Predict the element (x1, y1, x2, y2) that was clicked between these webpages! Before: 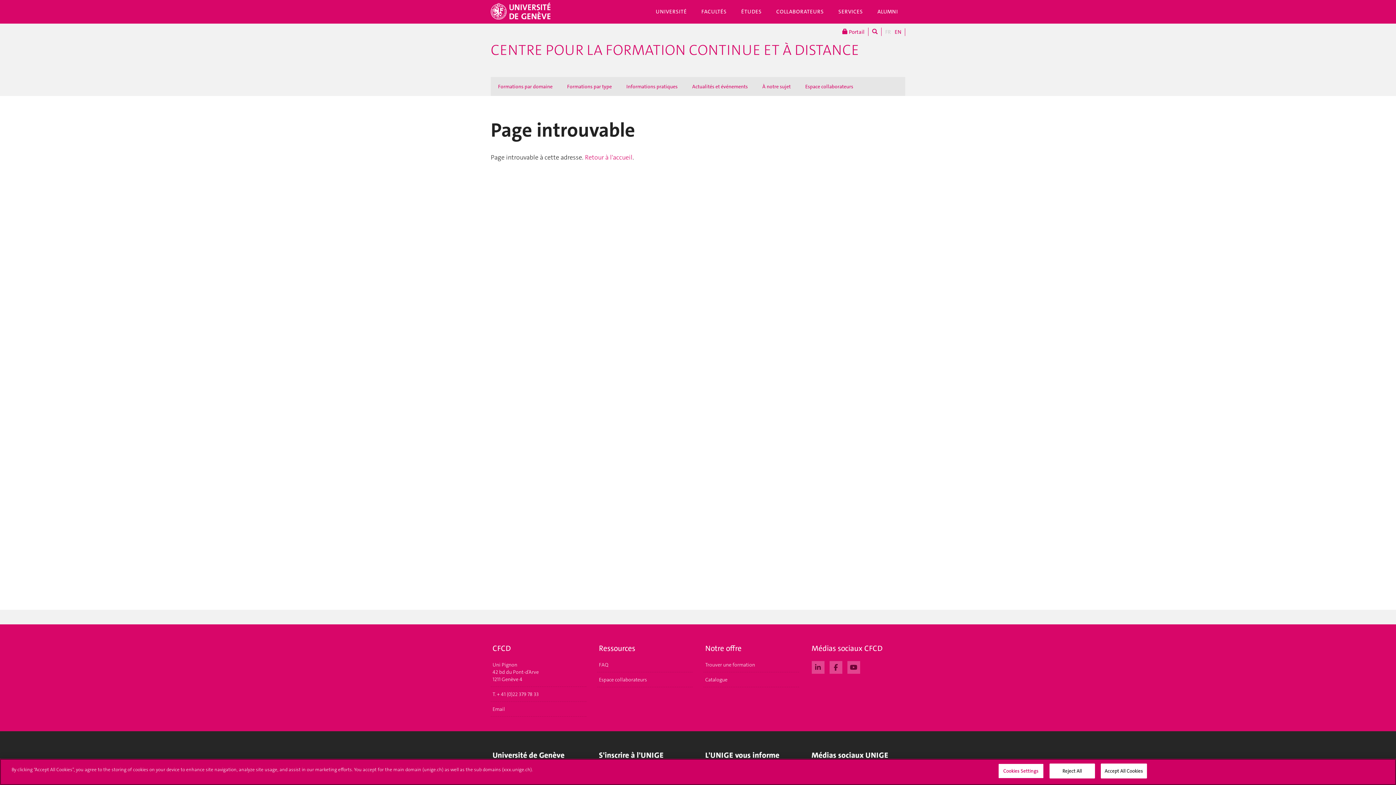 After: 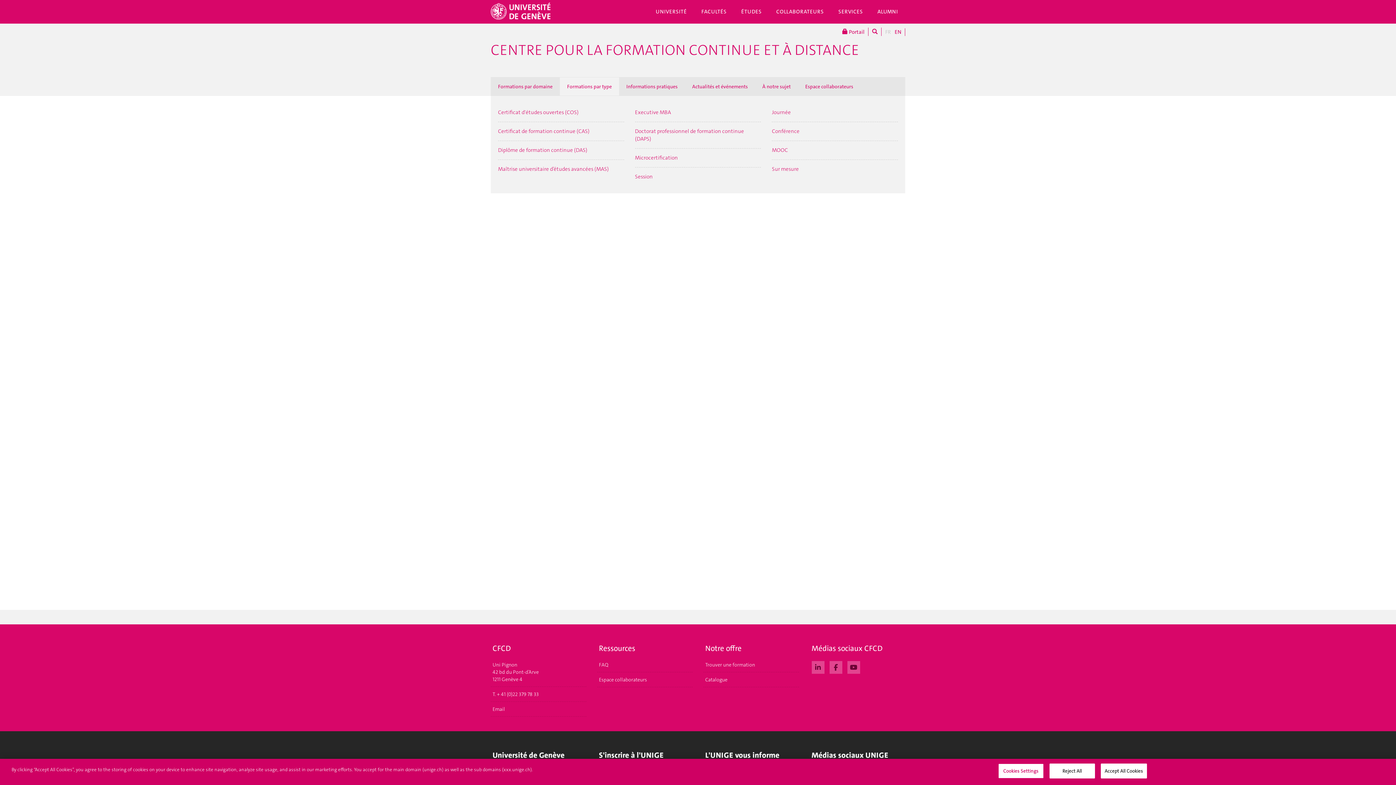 Action: bbox: (560, 77, 619, 95) label: Formations par type